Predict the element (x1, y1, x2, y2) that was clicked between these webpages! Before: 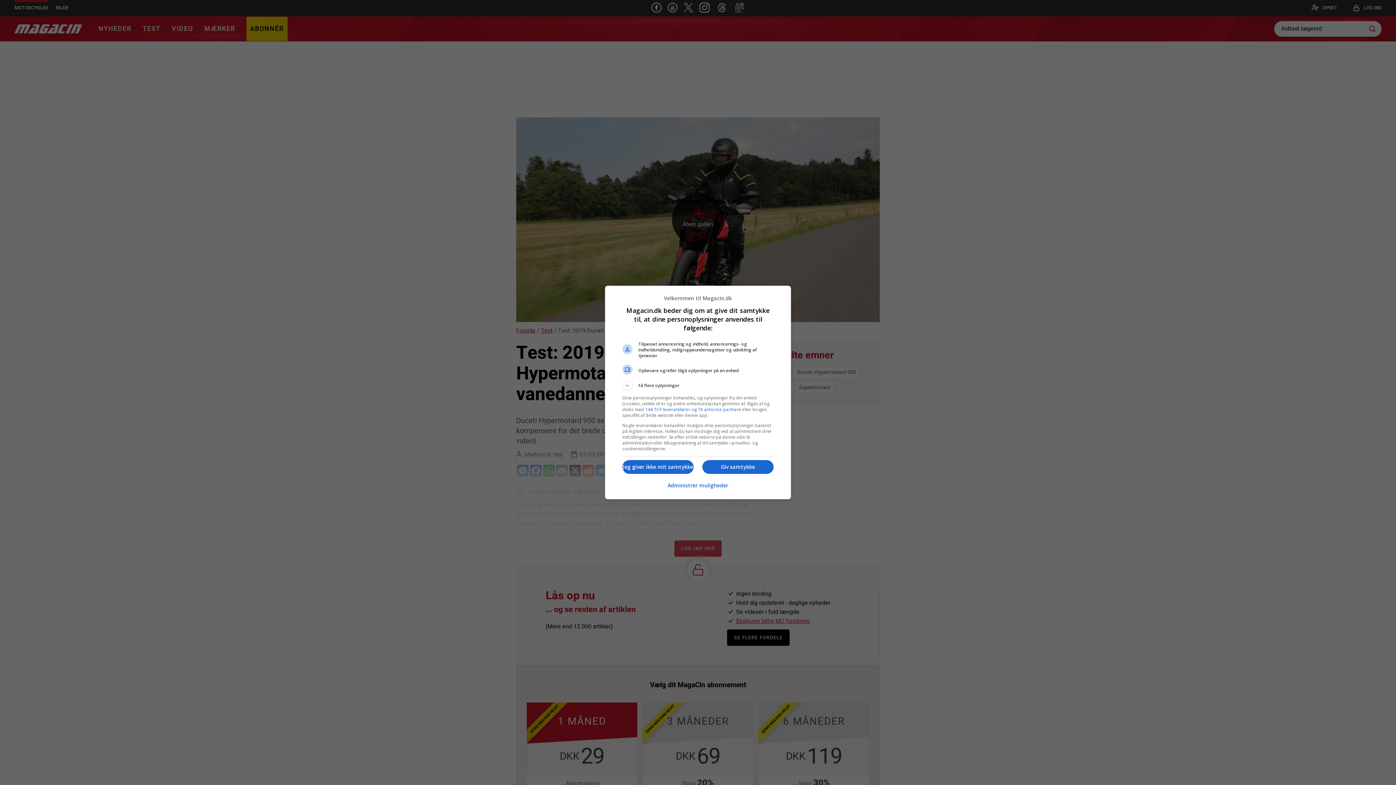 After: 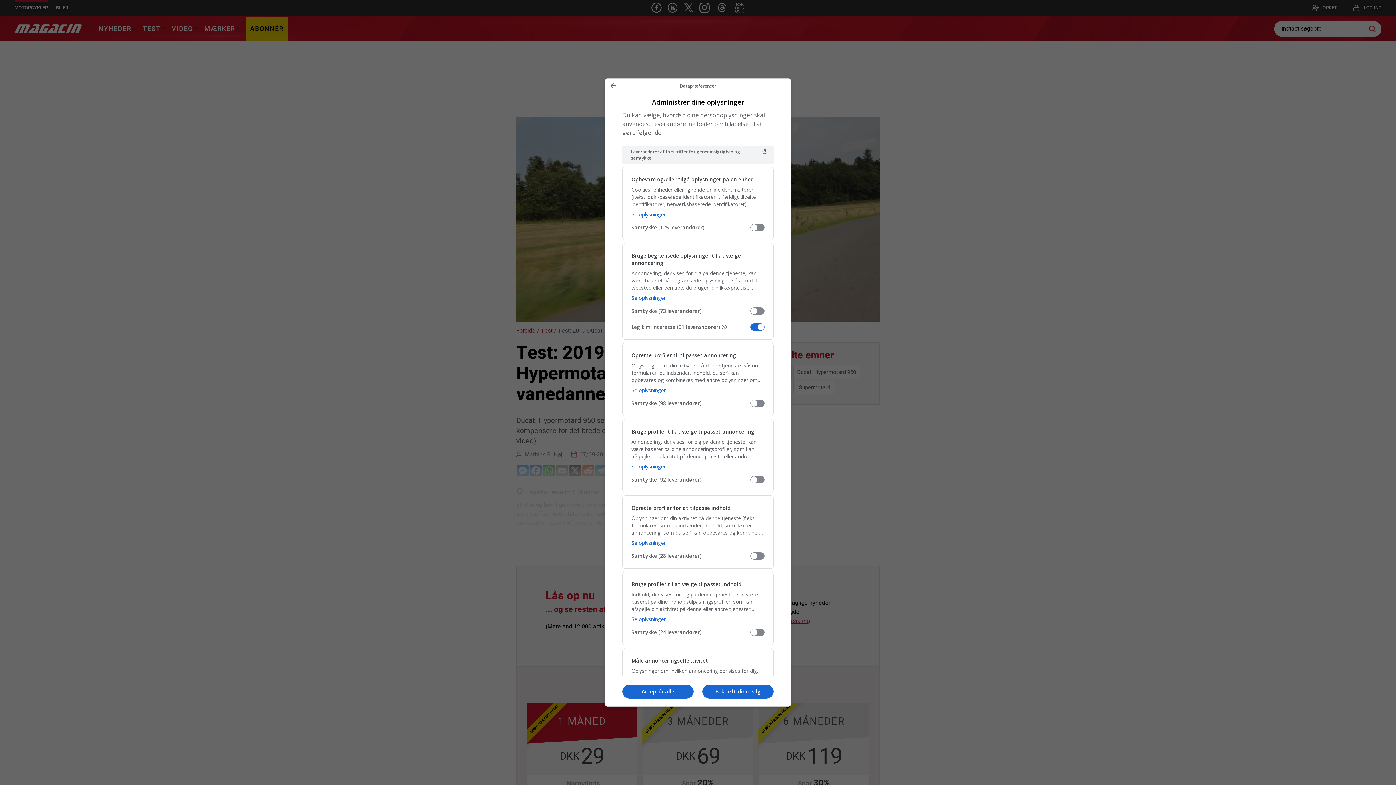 Action: bbox: (667, 478, 728, 493) label: Administrer muligheder